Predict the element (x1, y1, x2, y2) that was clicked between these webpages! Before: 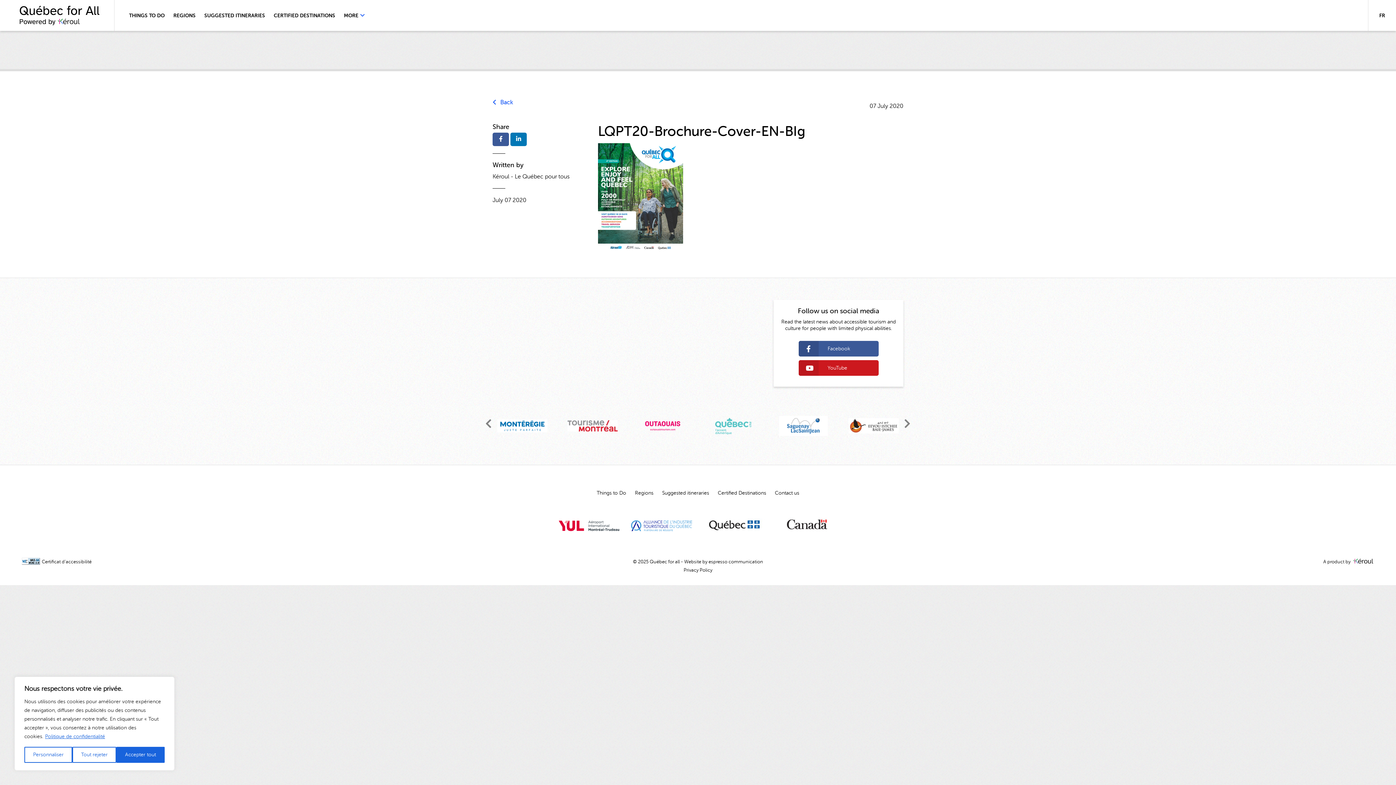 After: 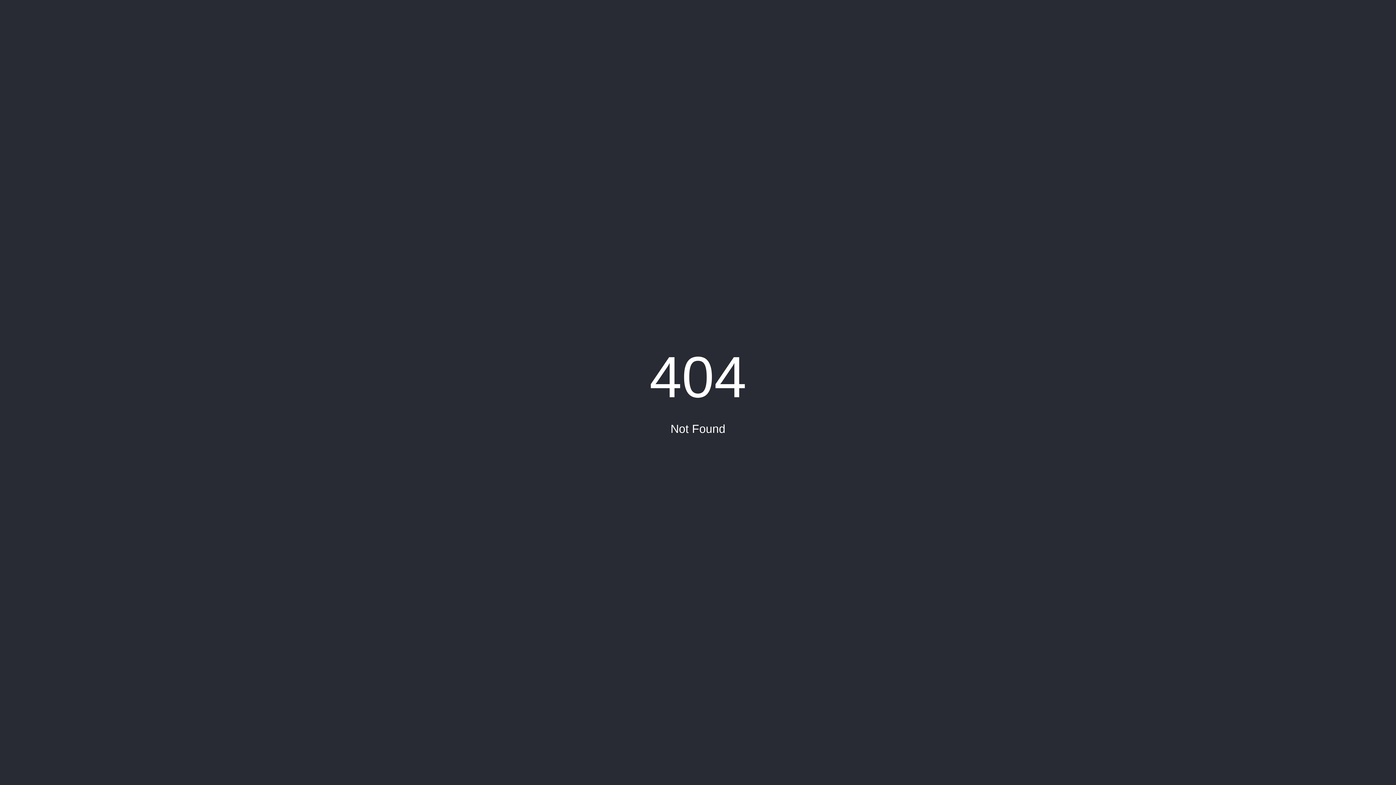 Action: label: Things to Do bbox: (596, 490, 626, 496)